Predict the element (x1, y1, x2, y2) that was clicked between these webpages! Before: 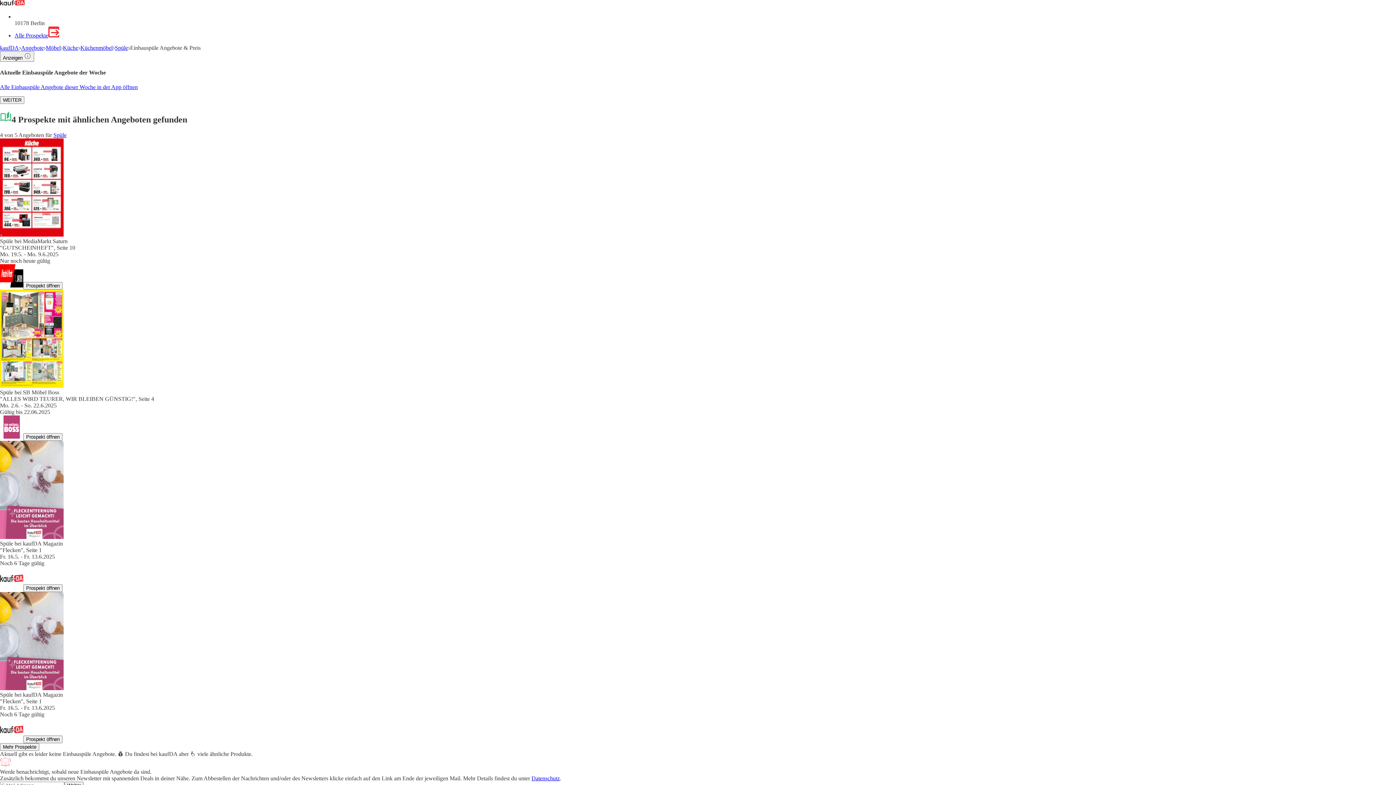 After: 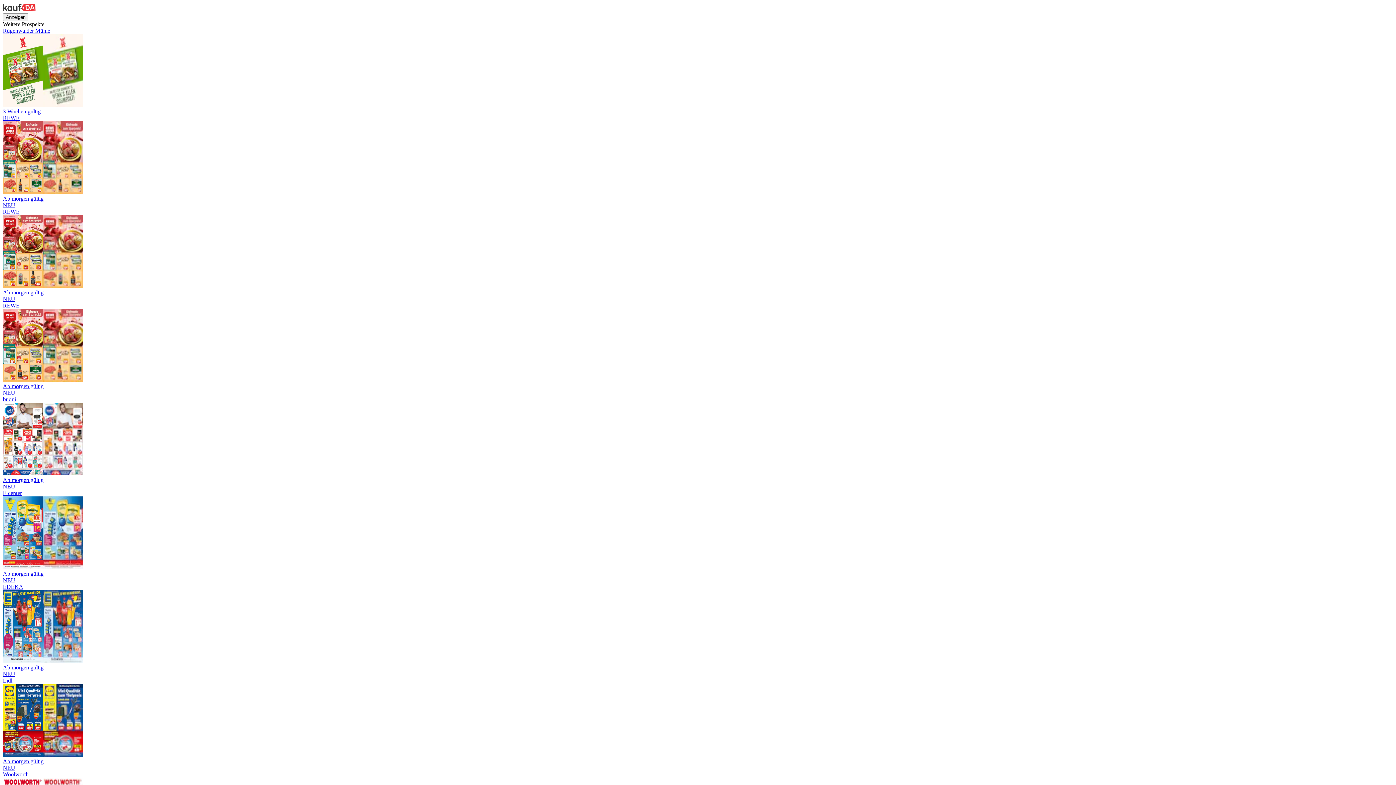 Action: bbox: (23, 584, 62, 592) label: Prospekt öffnen